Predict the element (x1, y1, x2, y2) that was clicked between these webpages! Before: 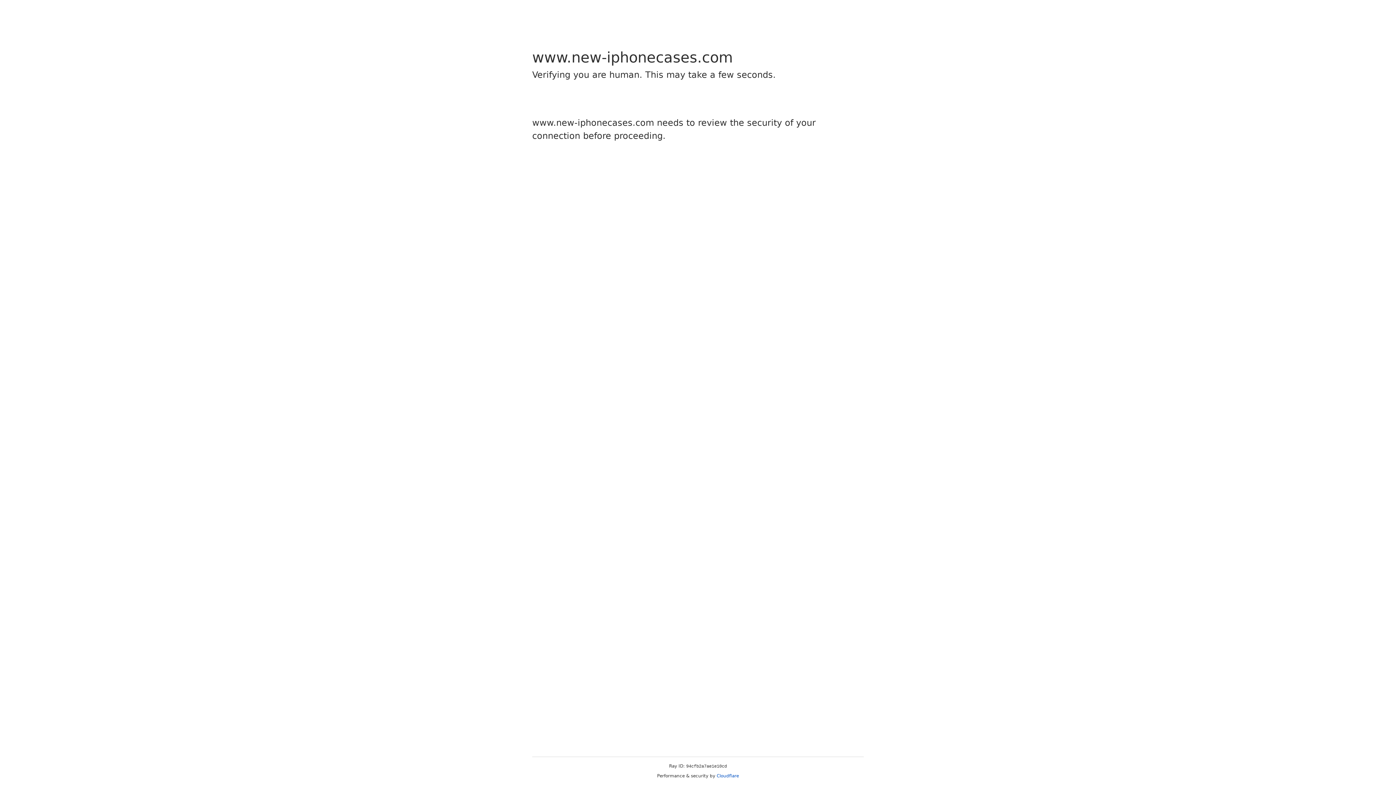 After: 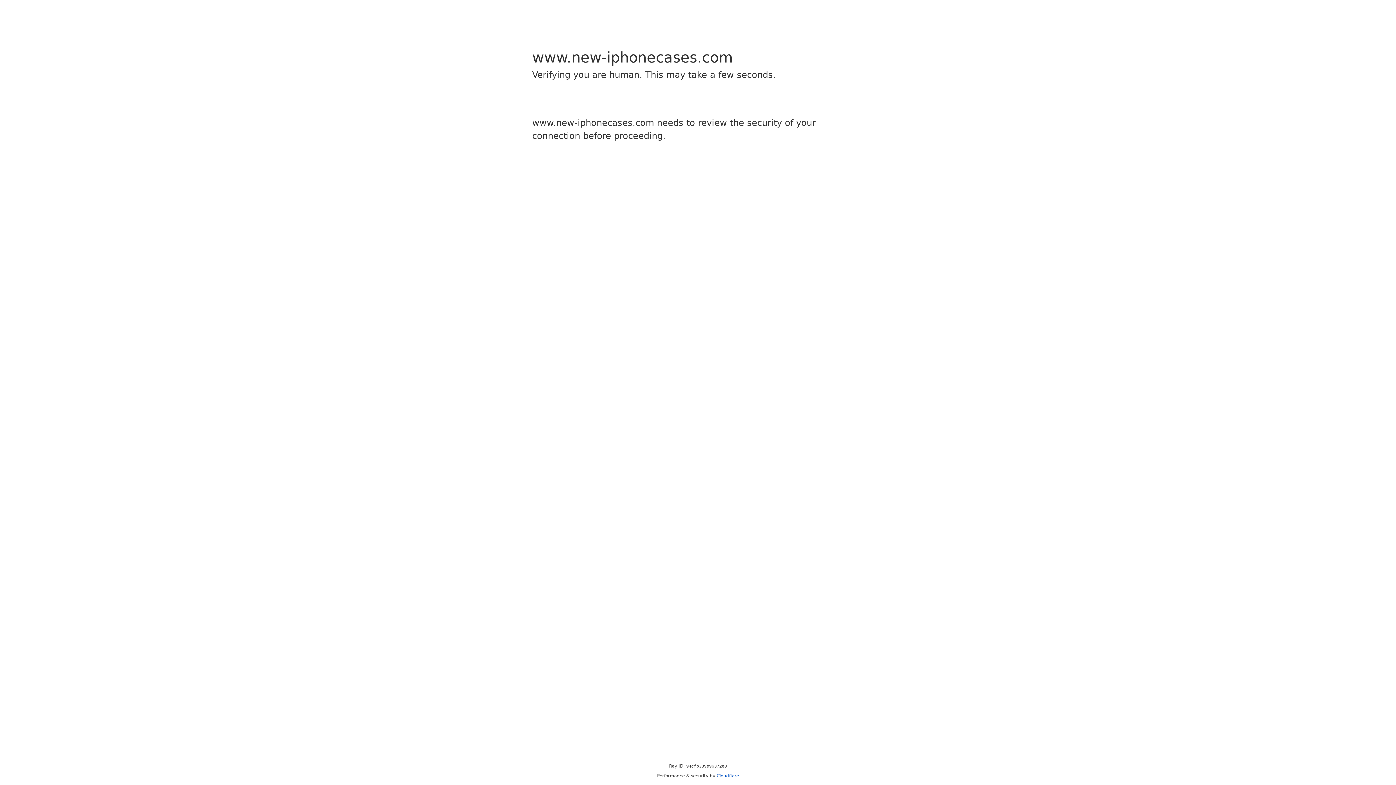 Action: label: Cloudflare bbox: (716, 773, 739, 778)